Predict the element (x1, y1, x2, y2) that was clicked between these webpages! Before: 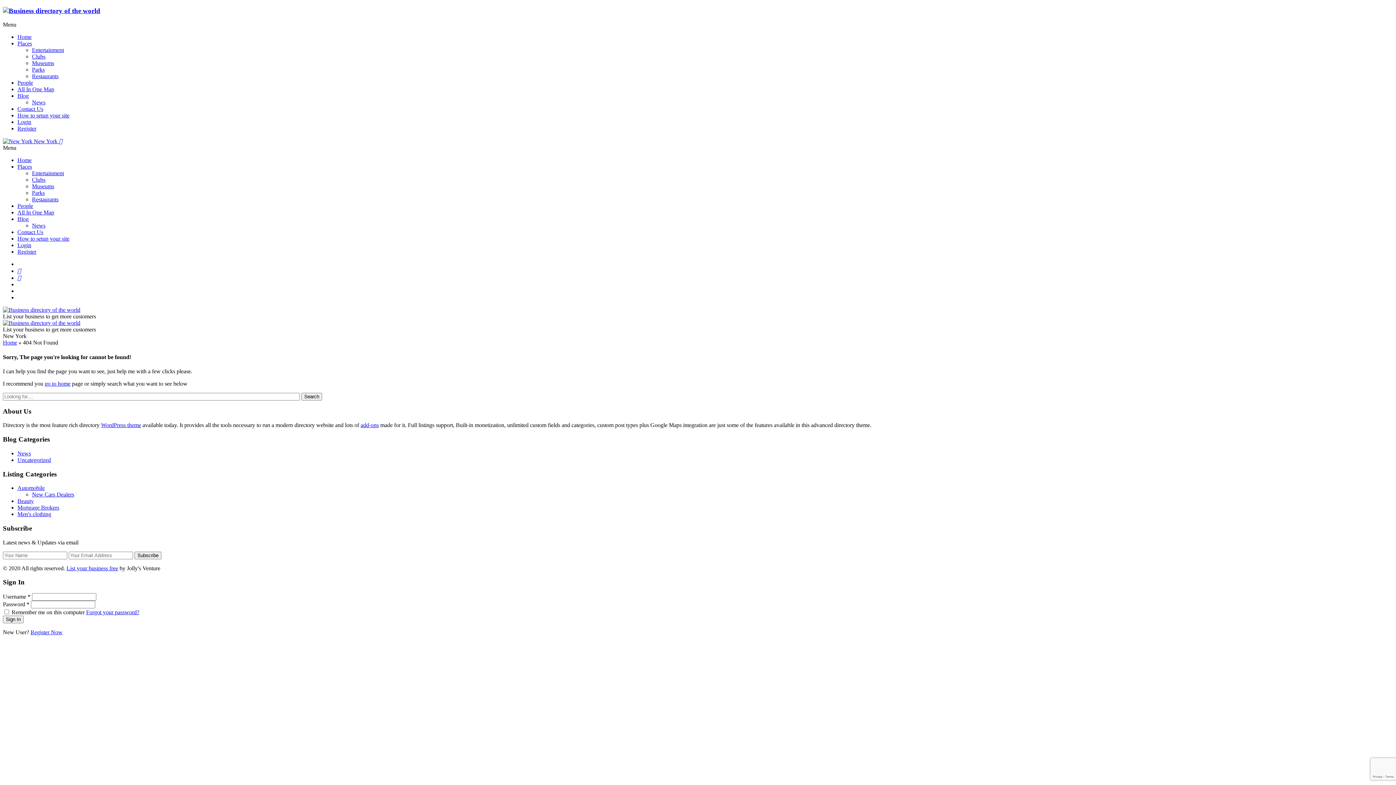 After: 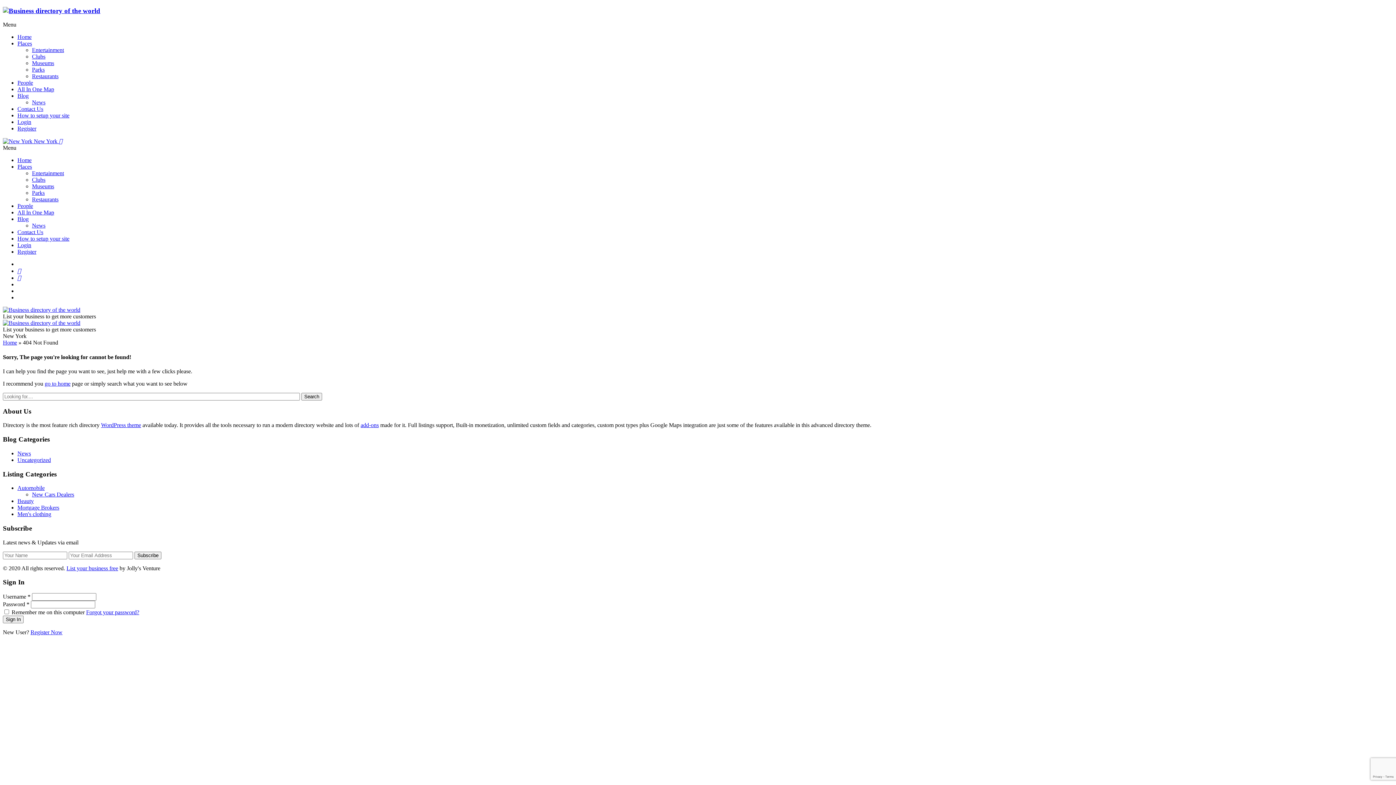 Action: label: Forgot your password? bbox: (86, 609, 139, 615)